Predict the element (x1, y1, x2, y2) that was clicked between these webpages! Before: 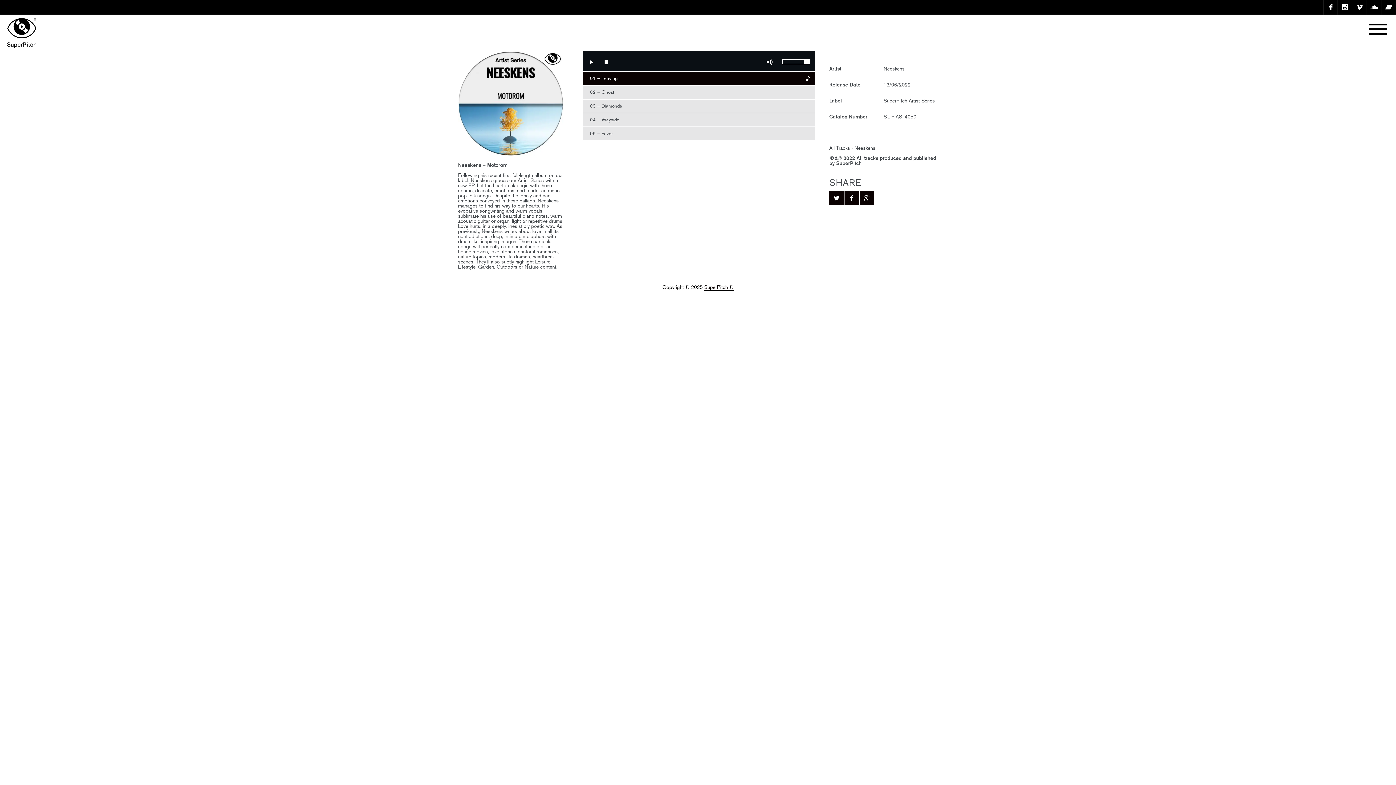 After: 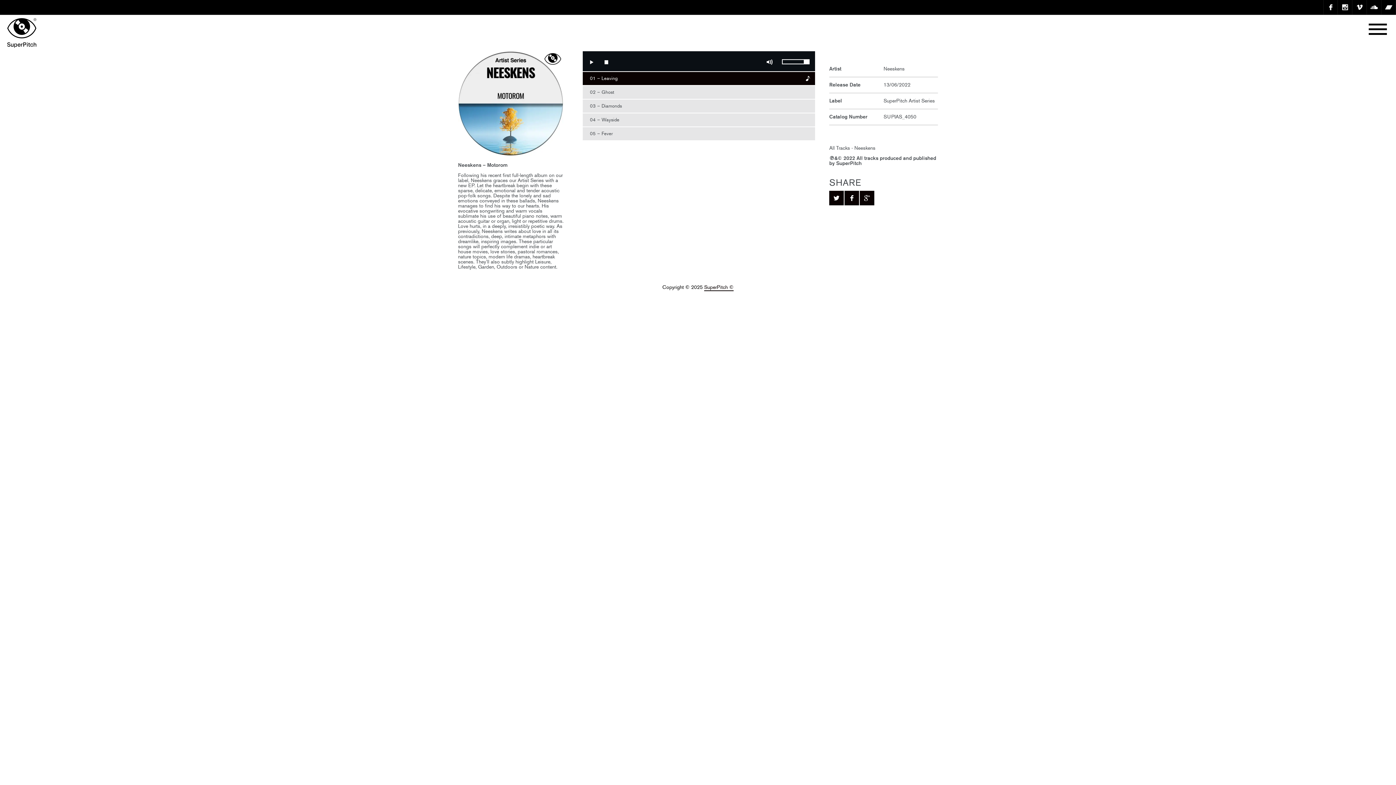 Action: bbox: (860, 190, 874, 205)